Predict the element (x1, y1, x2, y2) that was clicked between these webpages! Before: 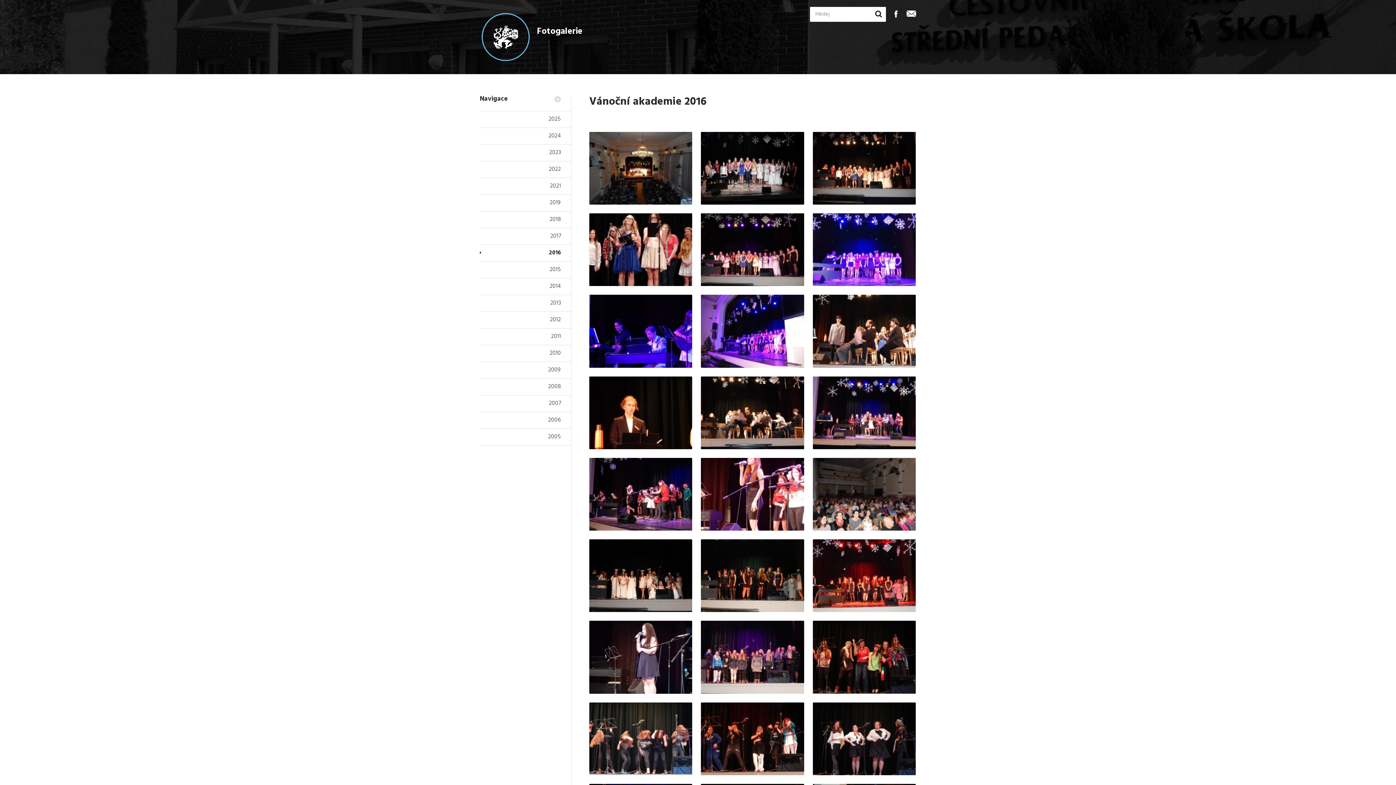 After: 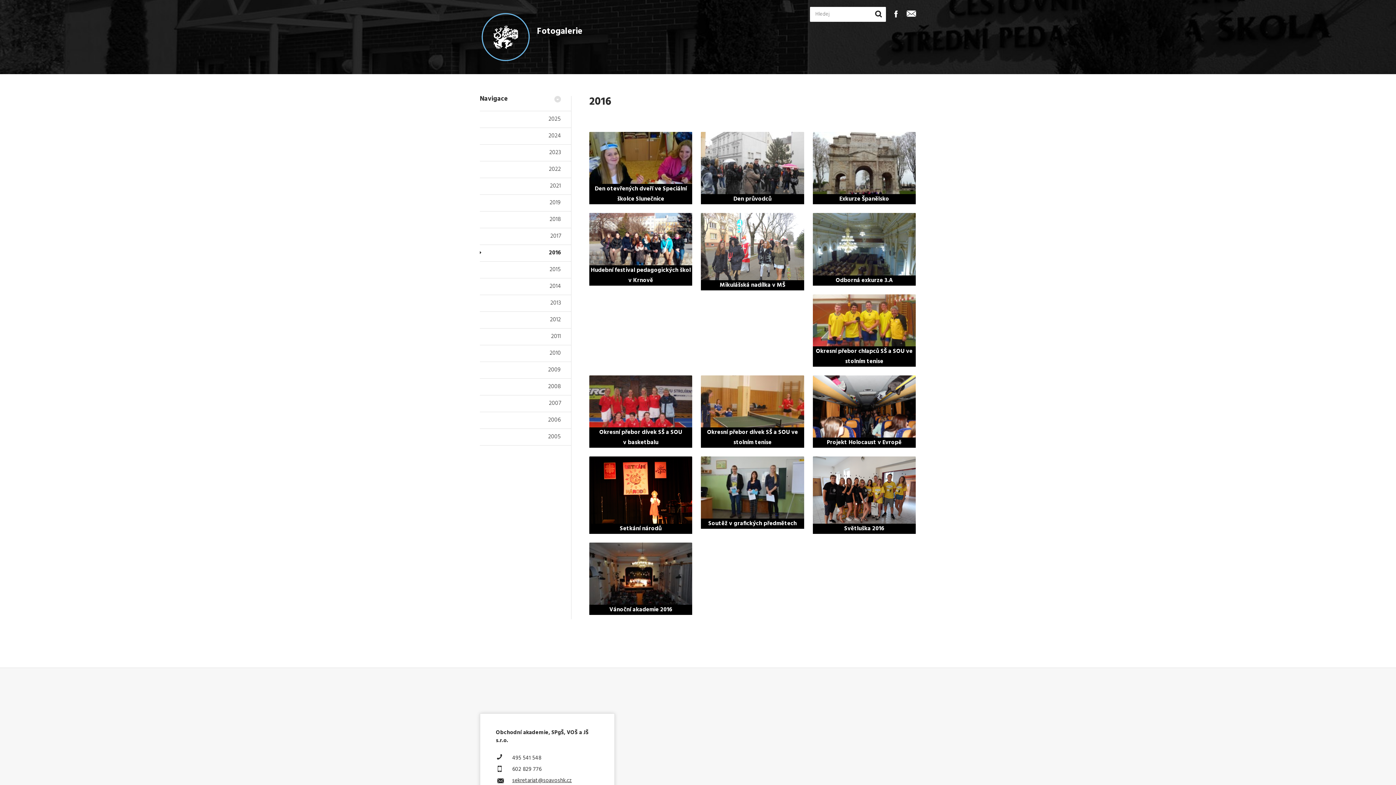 Action: bbox: (480, 245, 571, 261) label: 2016